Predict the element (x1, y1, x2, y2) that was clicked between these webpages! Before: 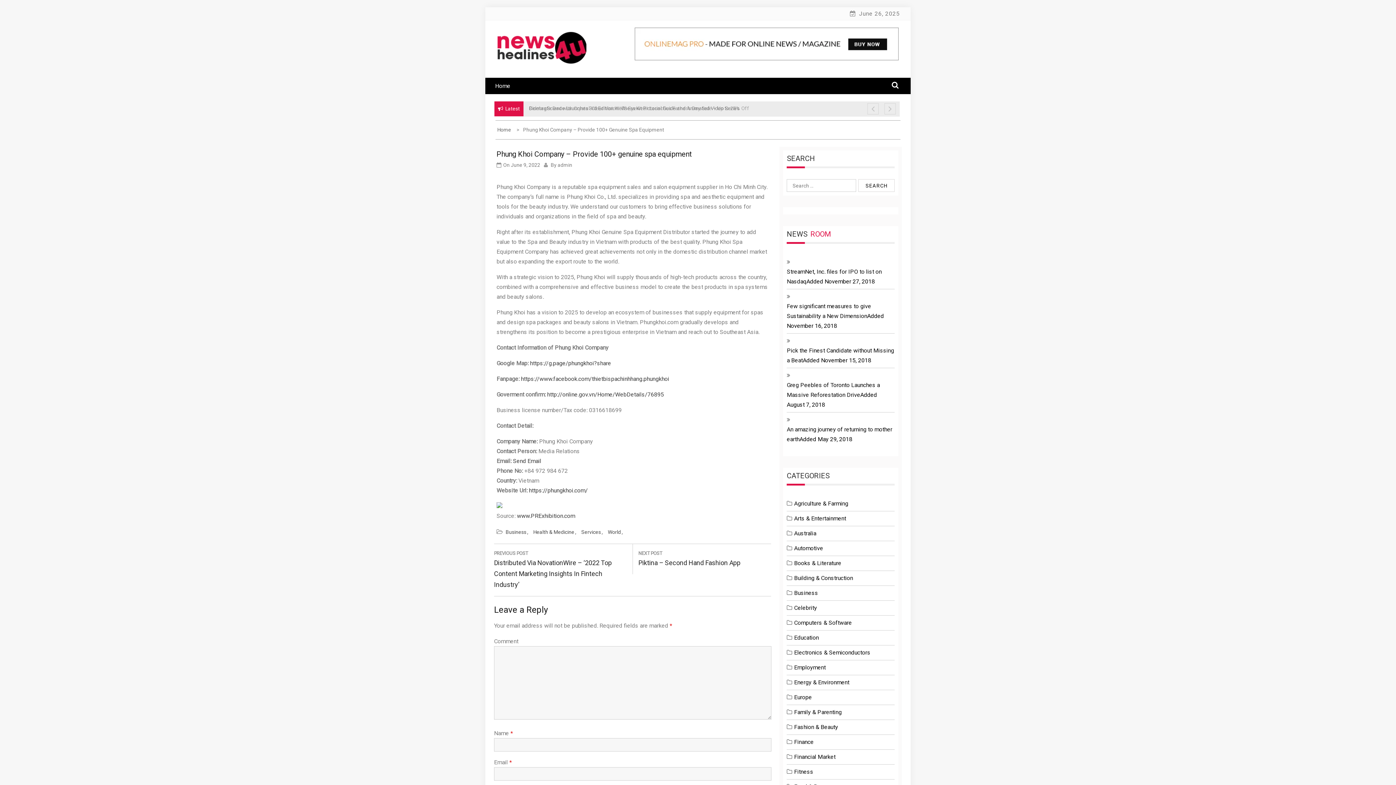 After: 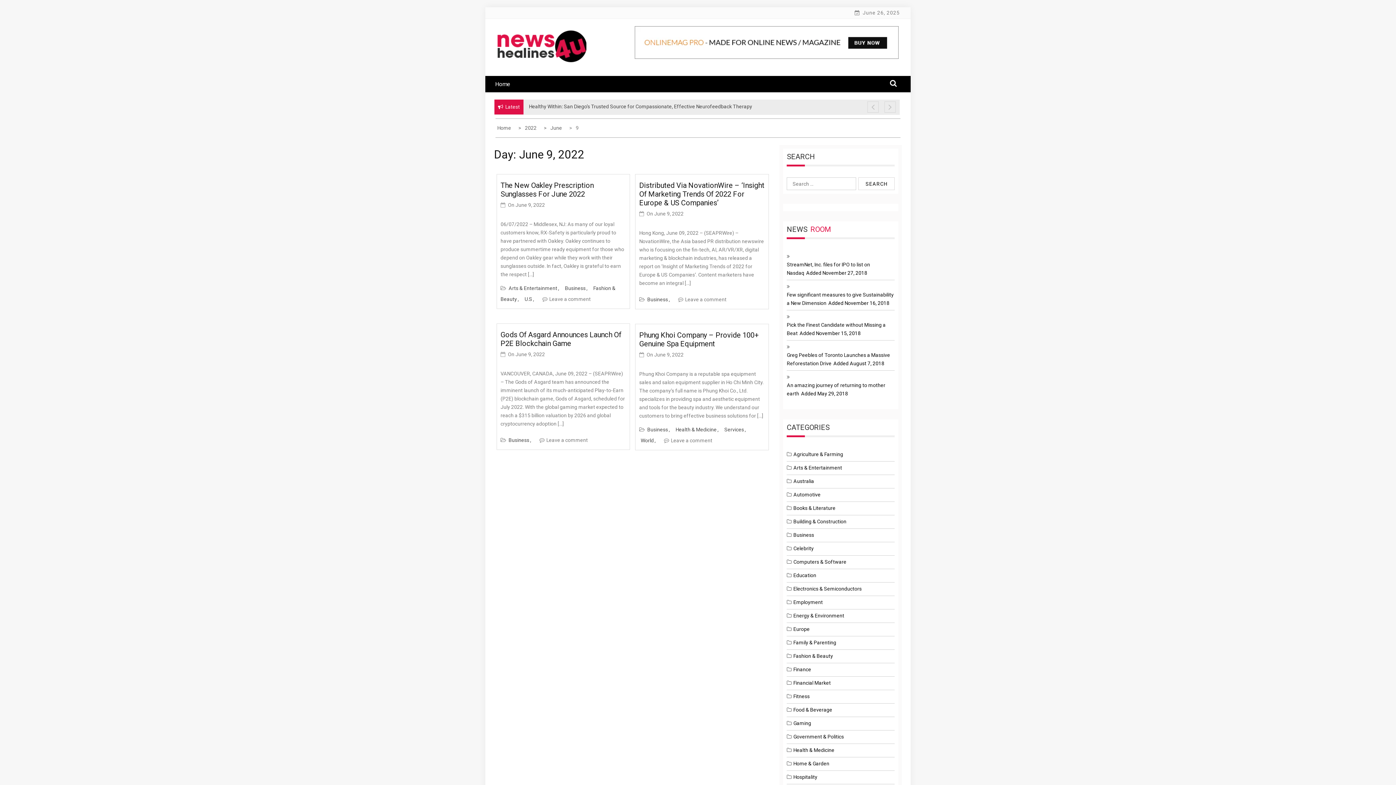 Action: bbox: (510, 162, 540, 168) label: June 9, 2022